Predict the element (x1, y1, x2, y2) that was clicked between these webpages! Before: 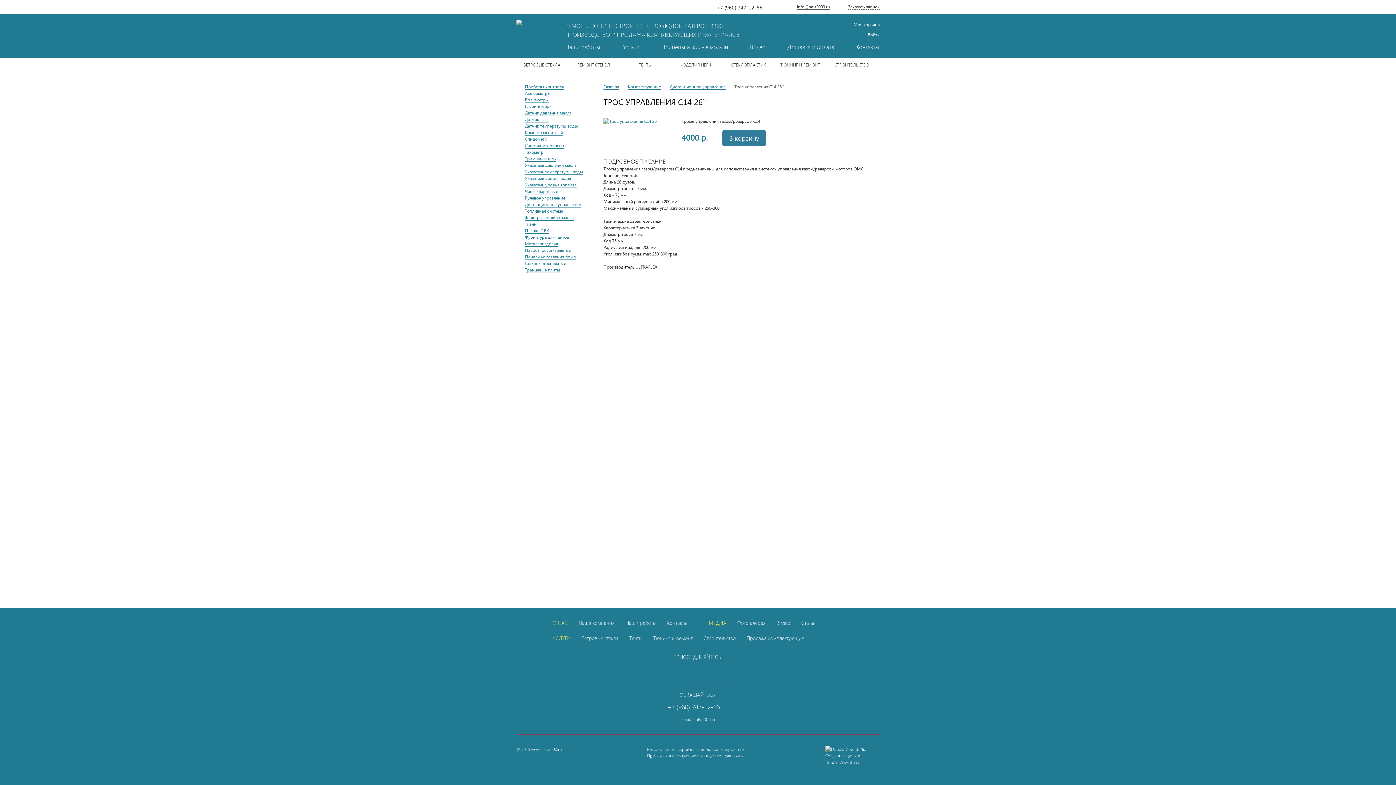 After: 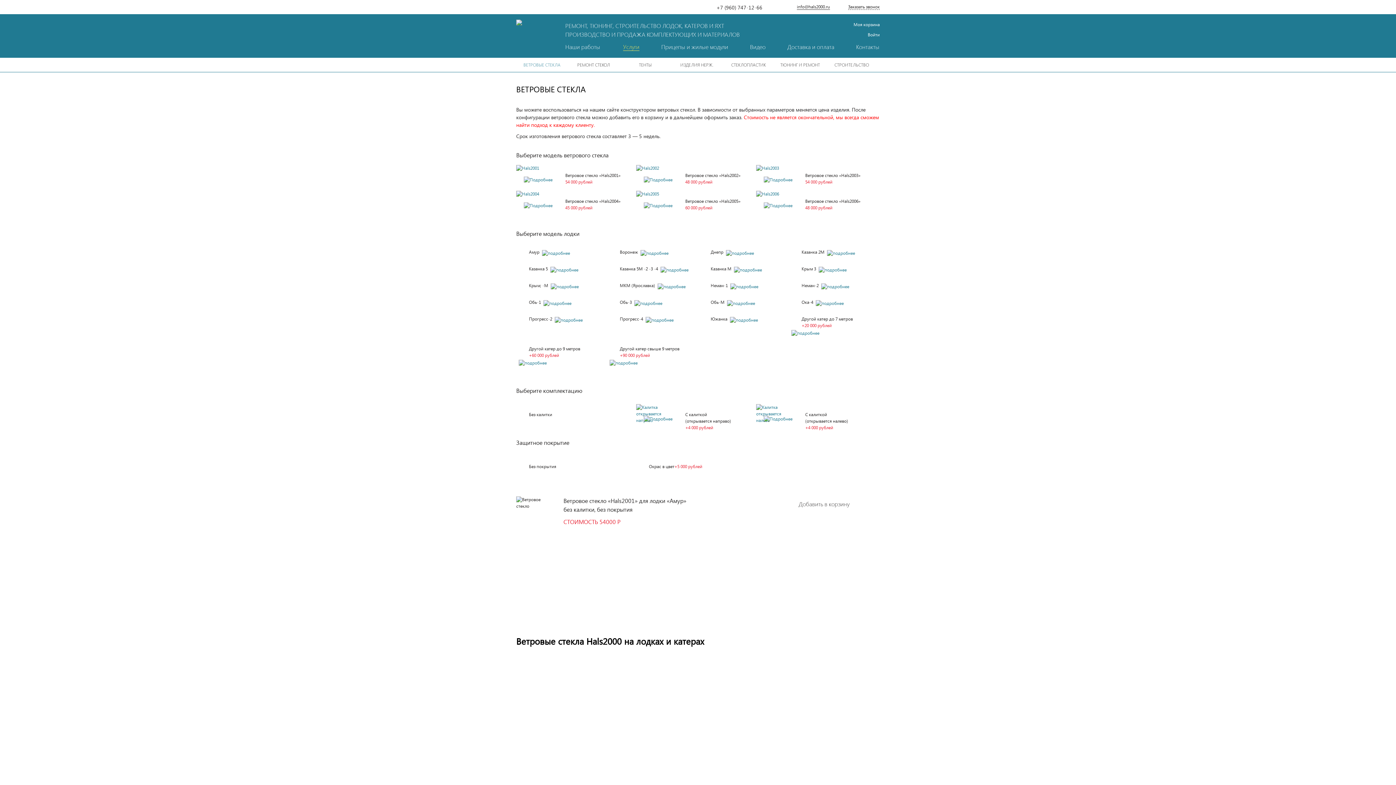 Action: bbox: (581, 634, 618, 642) label: Ветровые стекла